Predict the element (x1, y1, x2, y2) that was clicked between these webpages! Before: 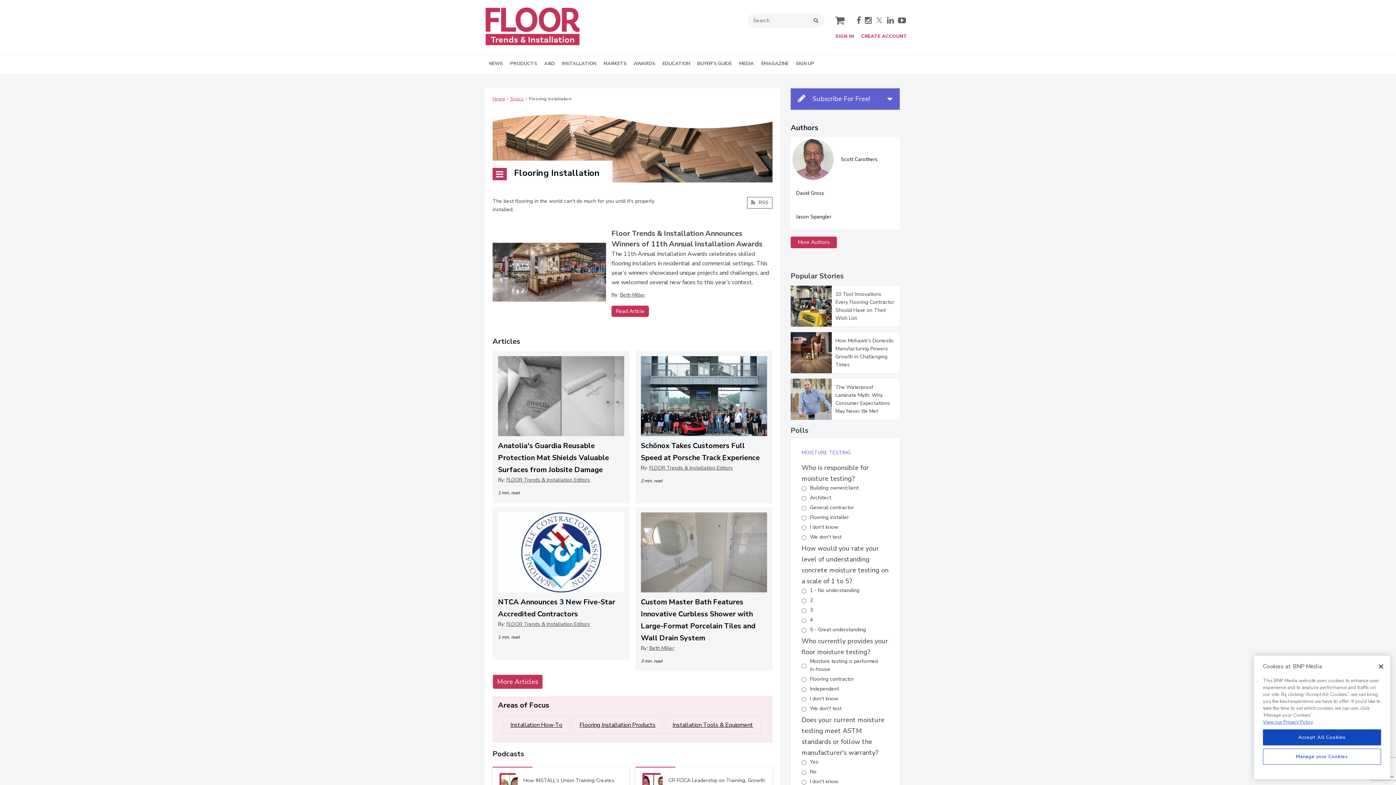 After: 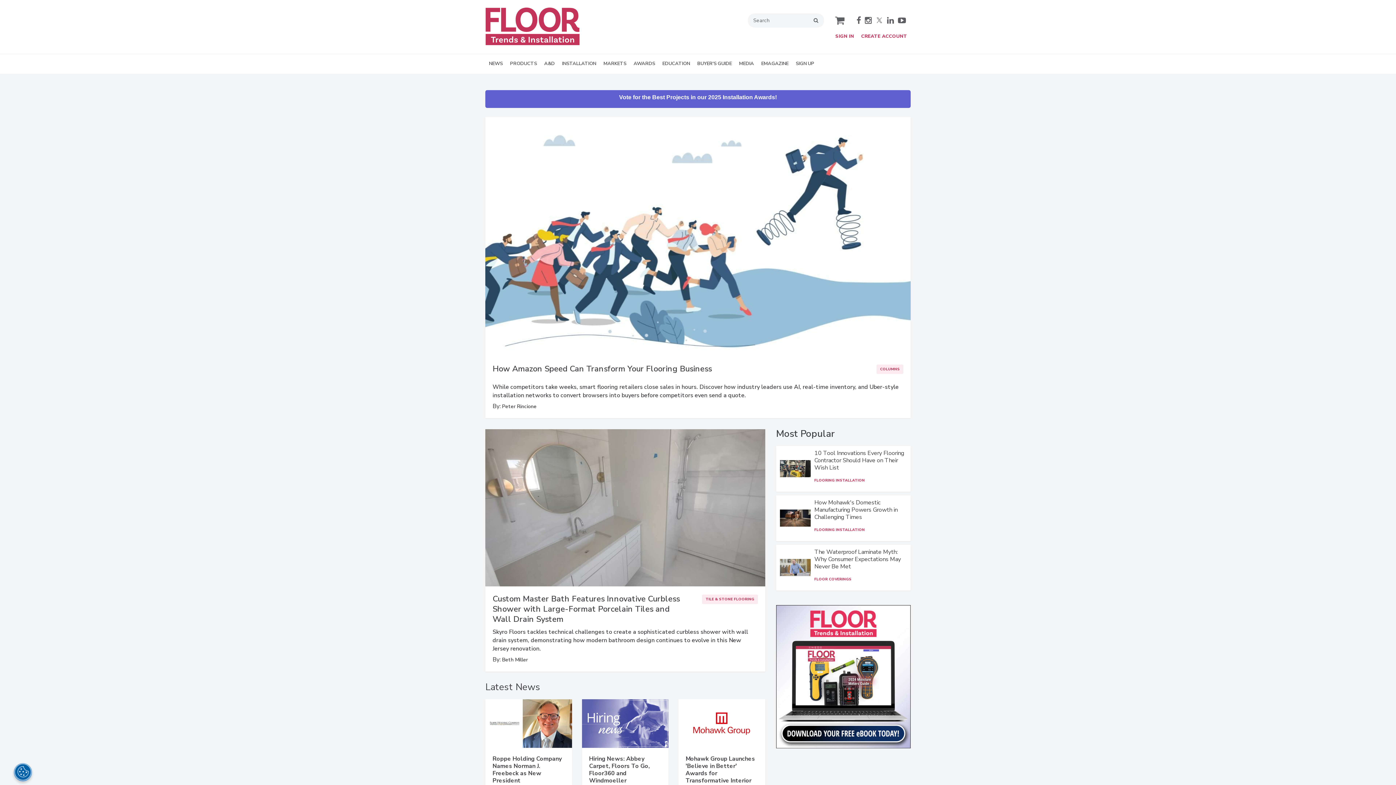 Action: bbox: (485, 39, 580, 47)